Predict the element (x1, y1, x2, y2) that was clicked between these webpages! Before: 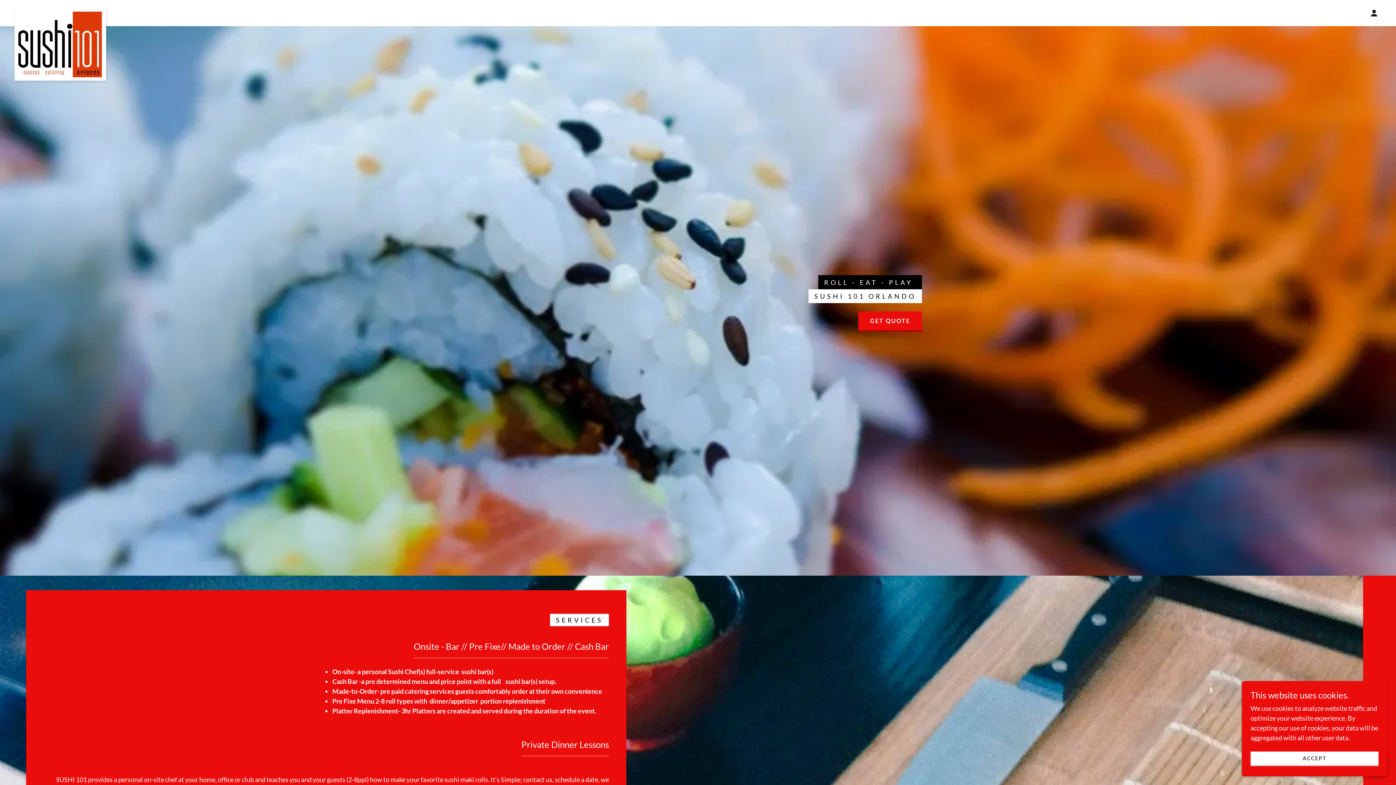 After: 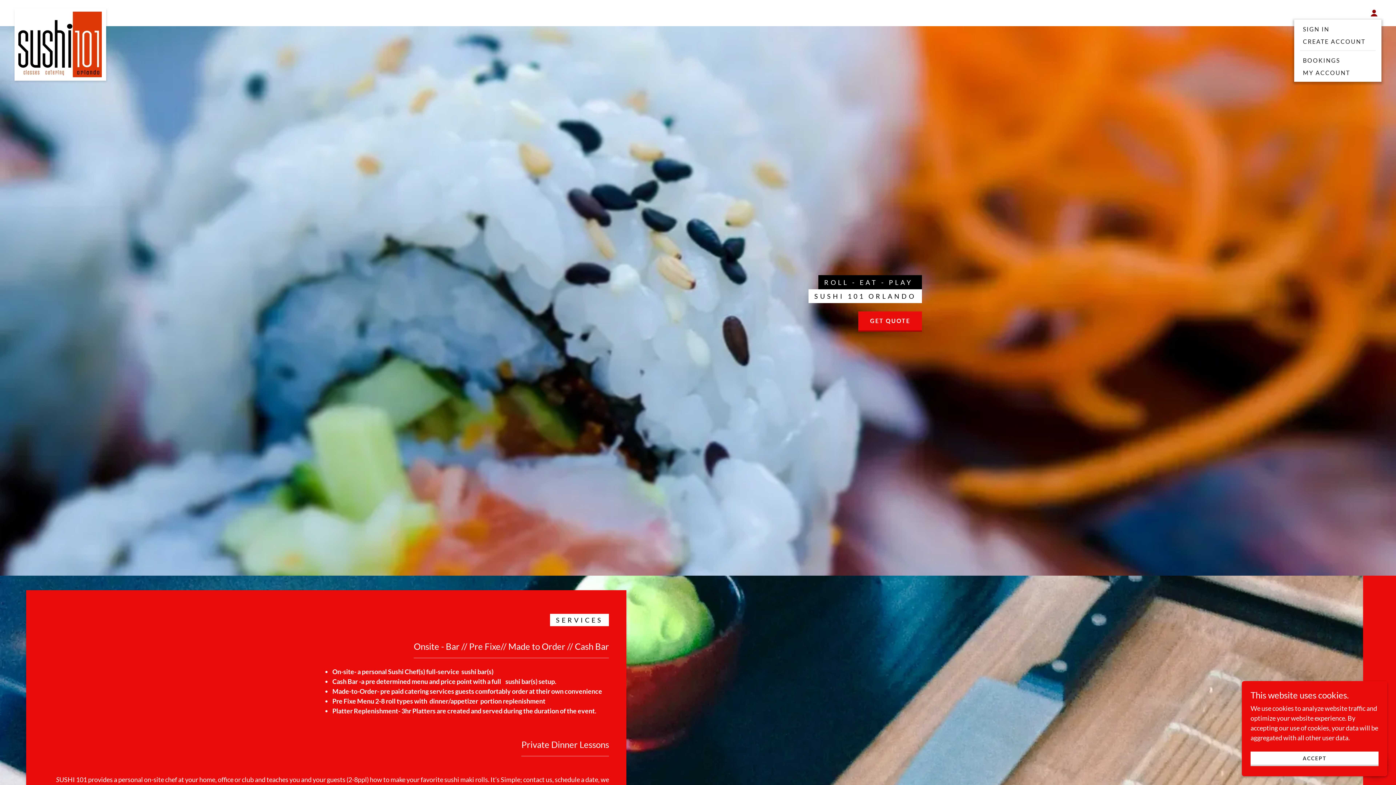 Action: bbox: (1367, 5, 1381, 20)